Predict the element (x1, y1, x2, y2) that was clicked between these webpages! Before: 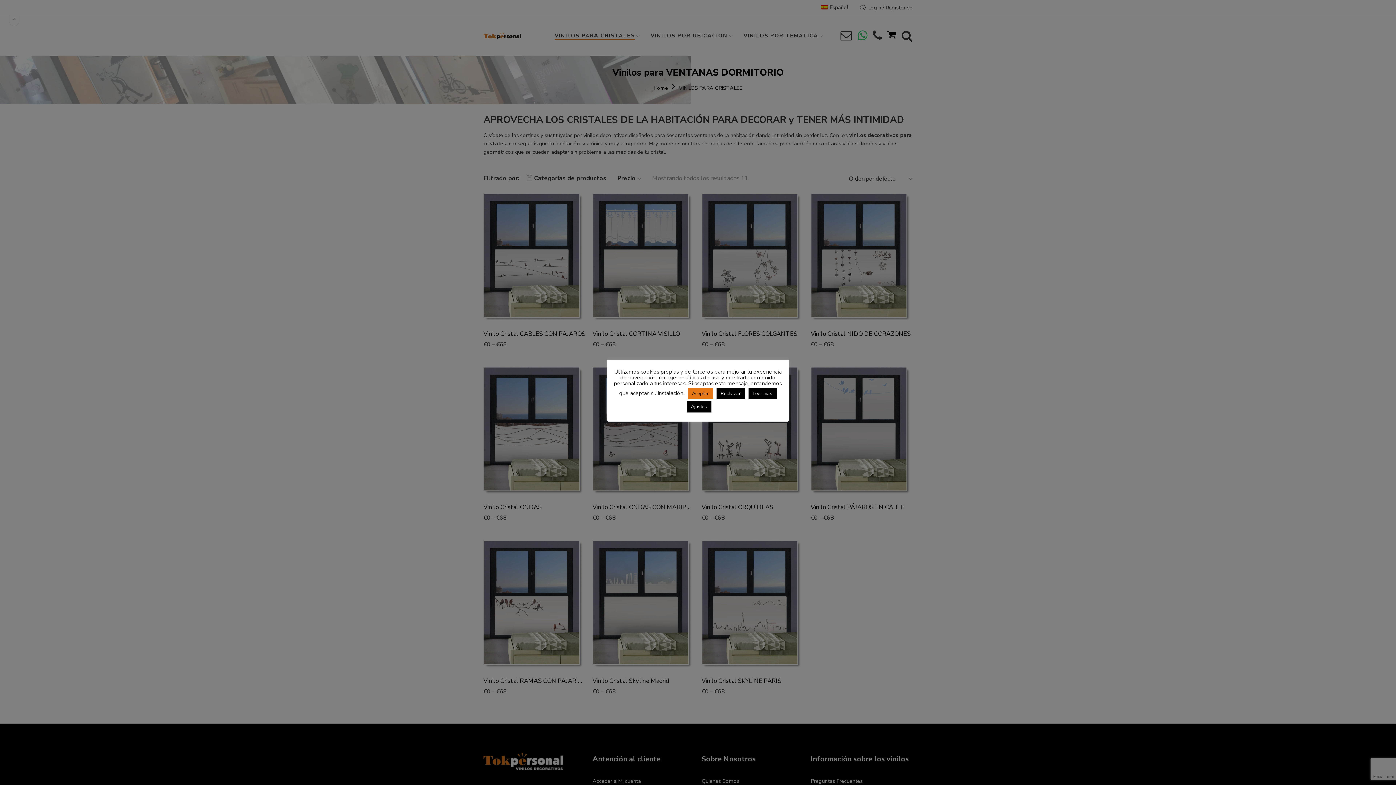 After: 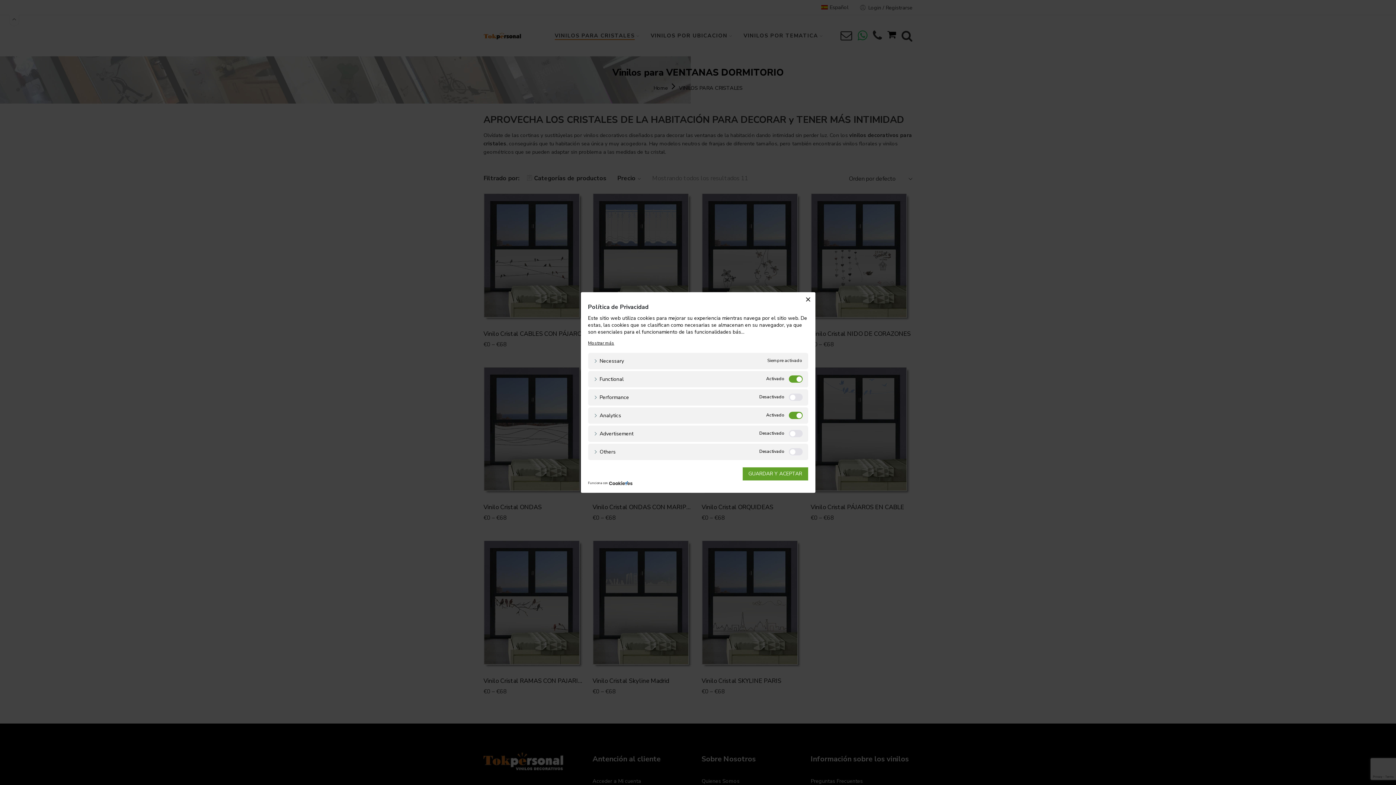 Action: label: Ajustes bbox: (686, 401, 711, 412)